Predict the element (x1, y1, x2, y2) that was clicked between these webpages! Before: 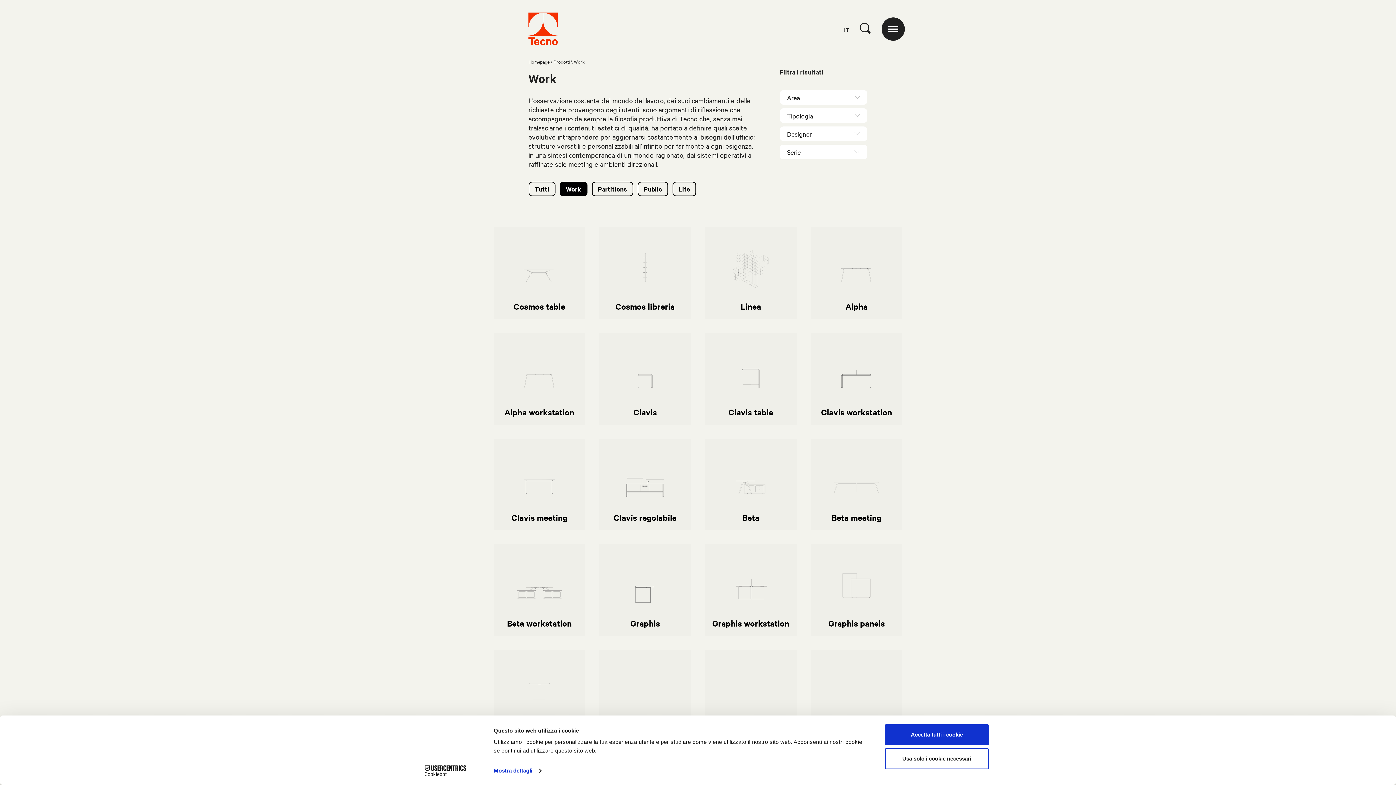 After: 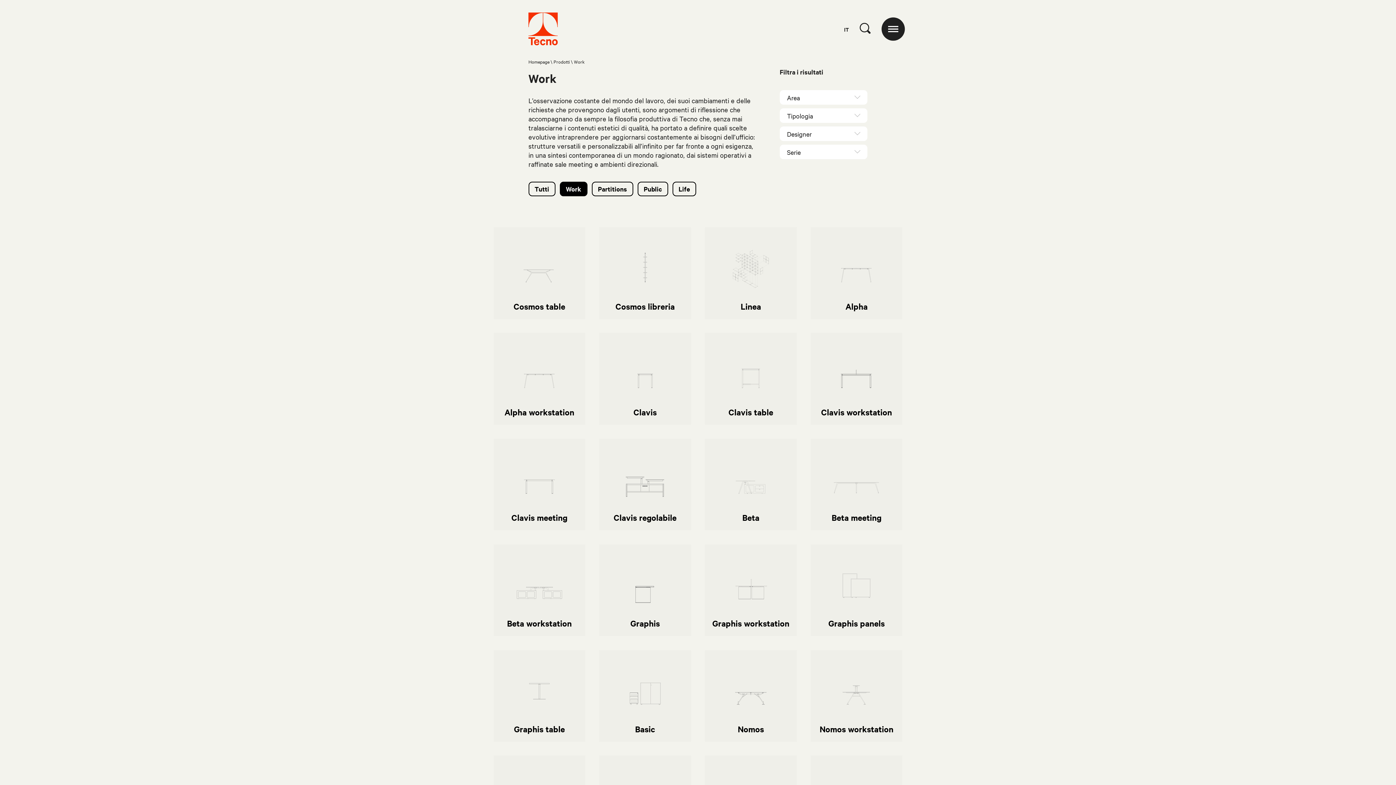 Action: bbox: (885, 748, 989, 769) label: Usa solo i cookie necessari